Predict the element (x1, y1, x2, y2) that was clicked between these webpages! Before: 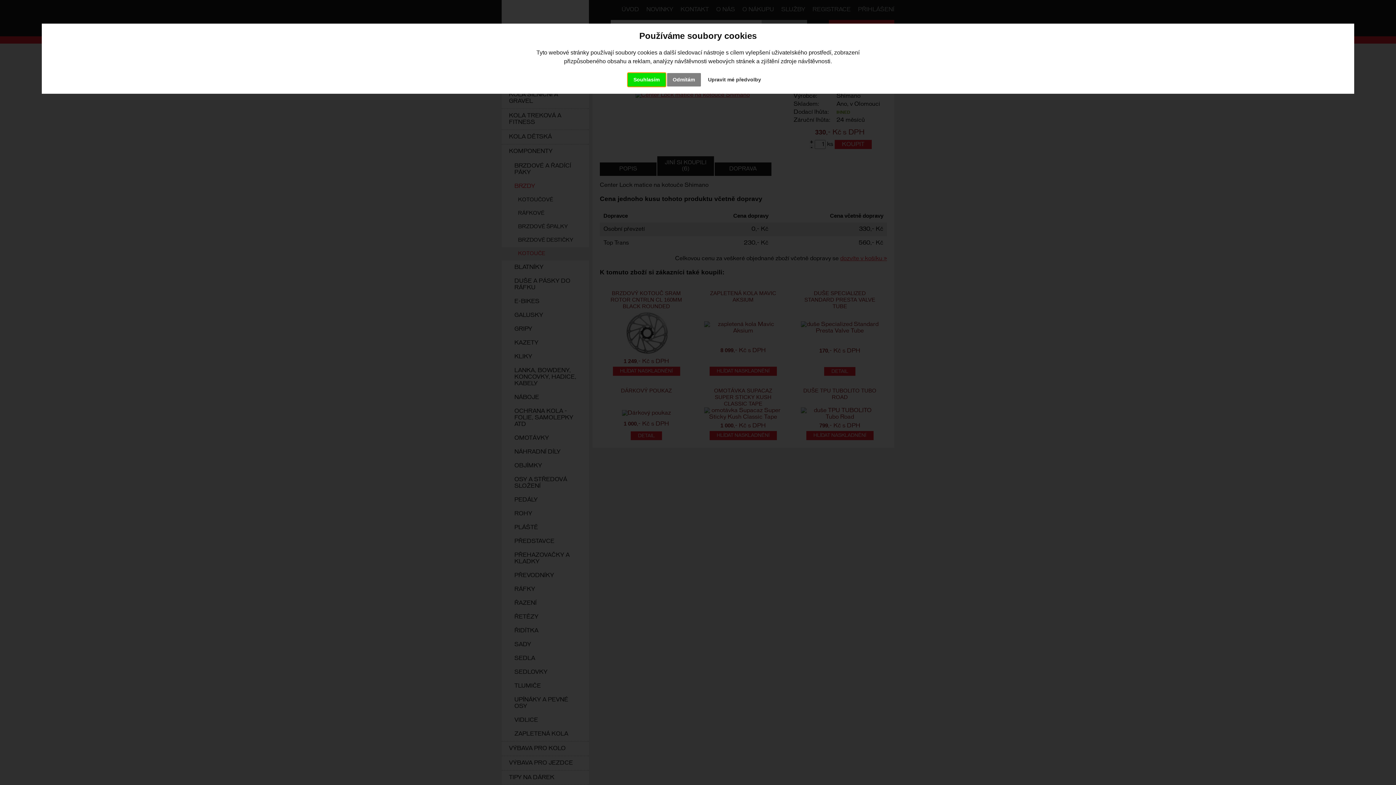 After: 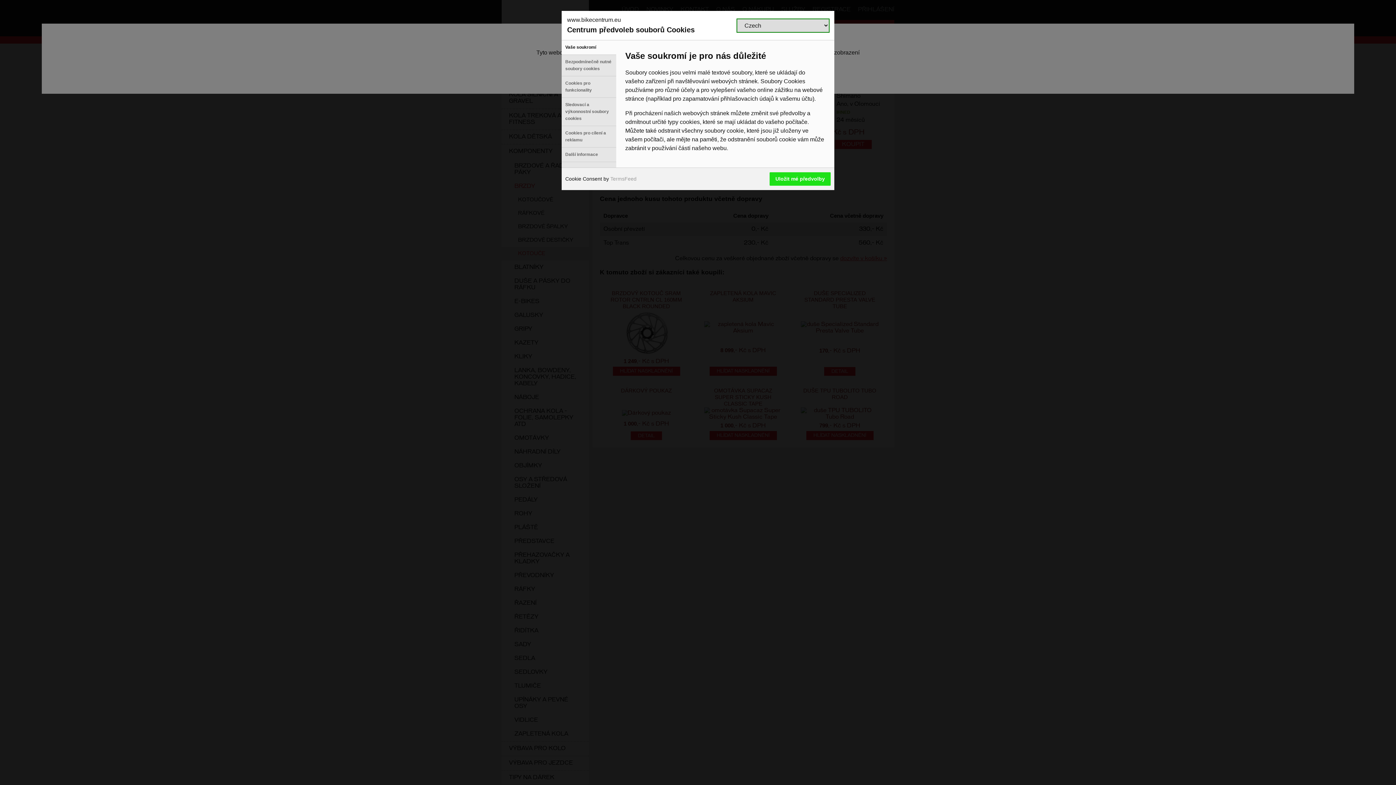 Action: bbox: (702, 73, 767, 86) label: Upravit mé předvolby